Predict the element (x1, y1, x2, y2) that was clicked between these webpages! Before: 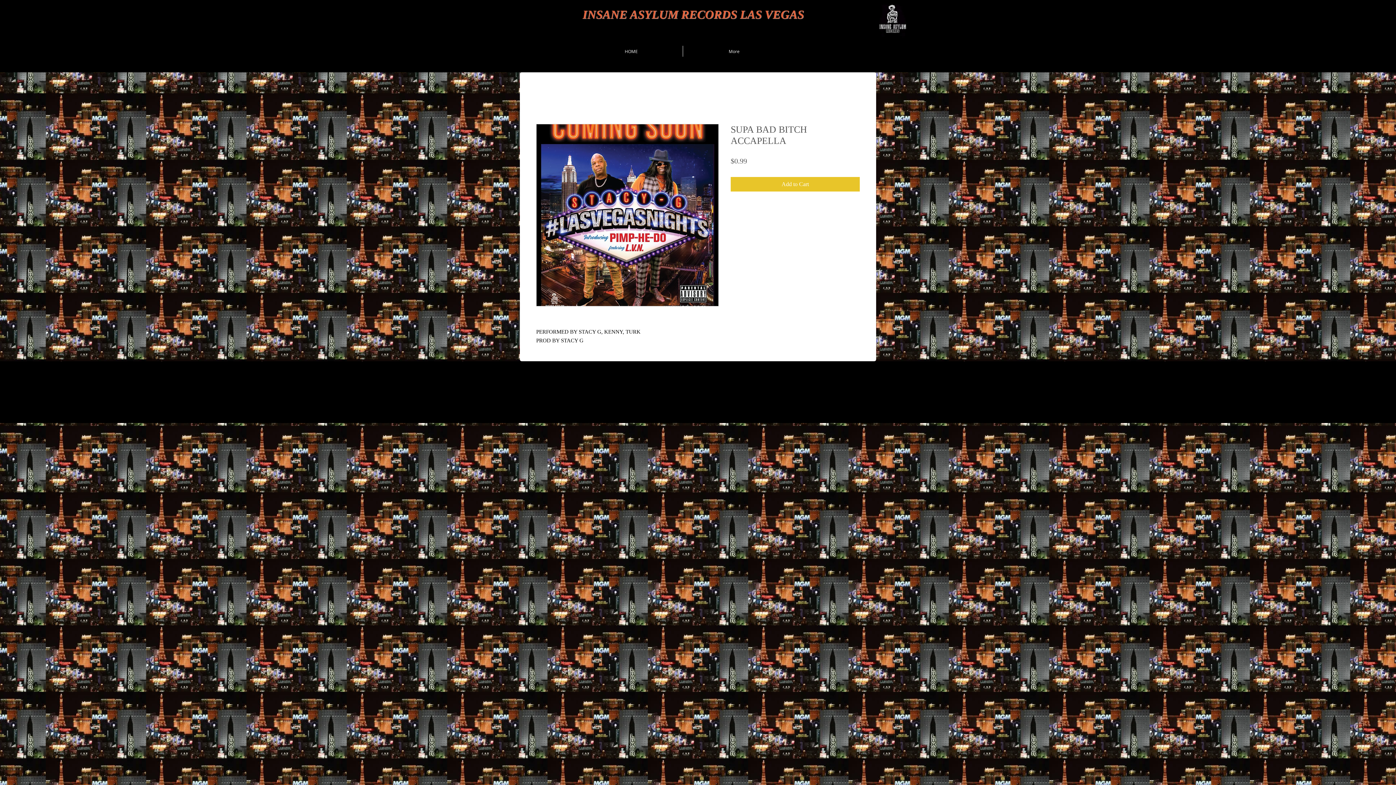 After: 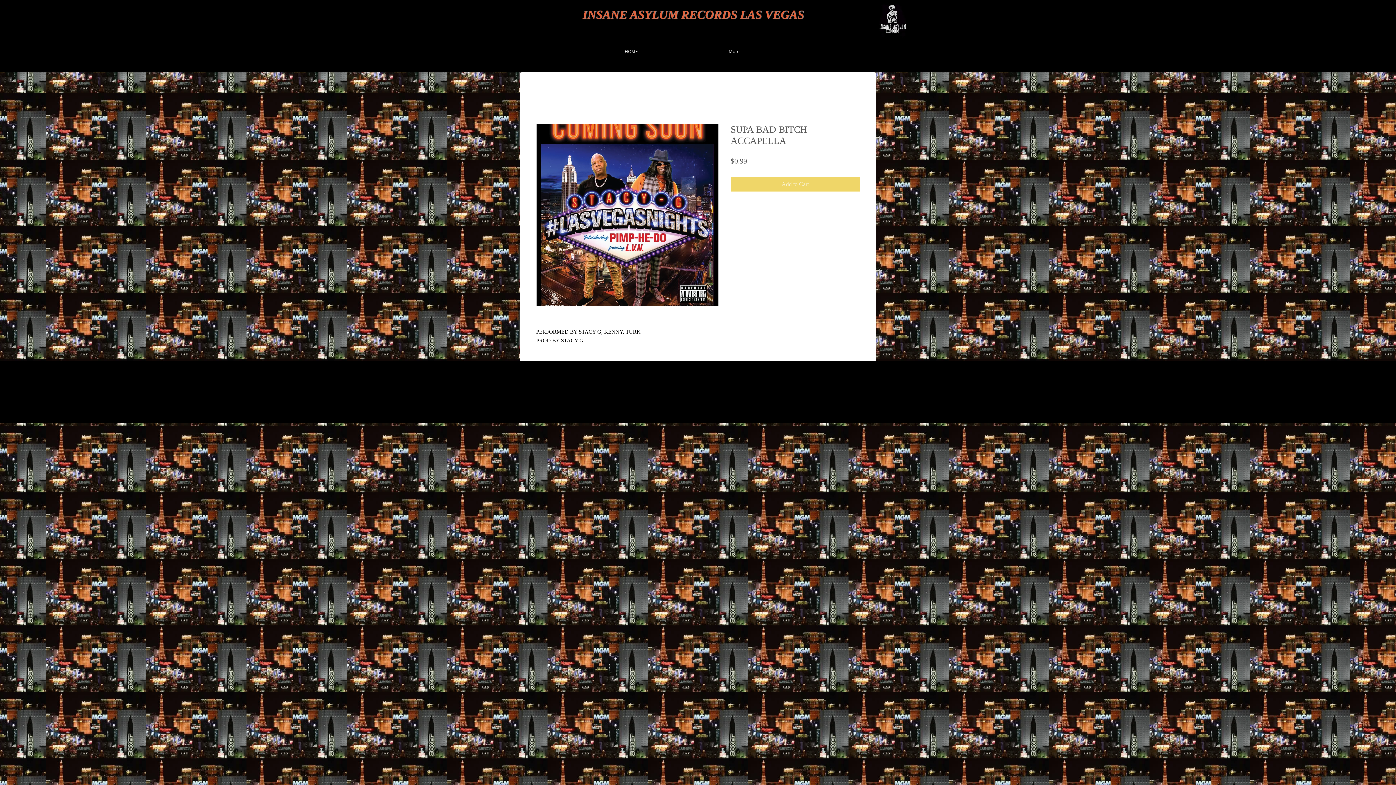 Action: label: Add to Cart bbox: (730, 177, 860, 191)